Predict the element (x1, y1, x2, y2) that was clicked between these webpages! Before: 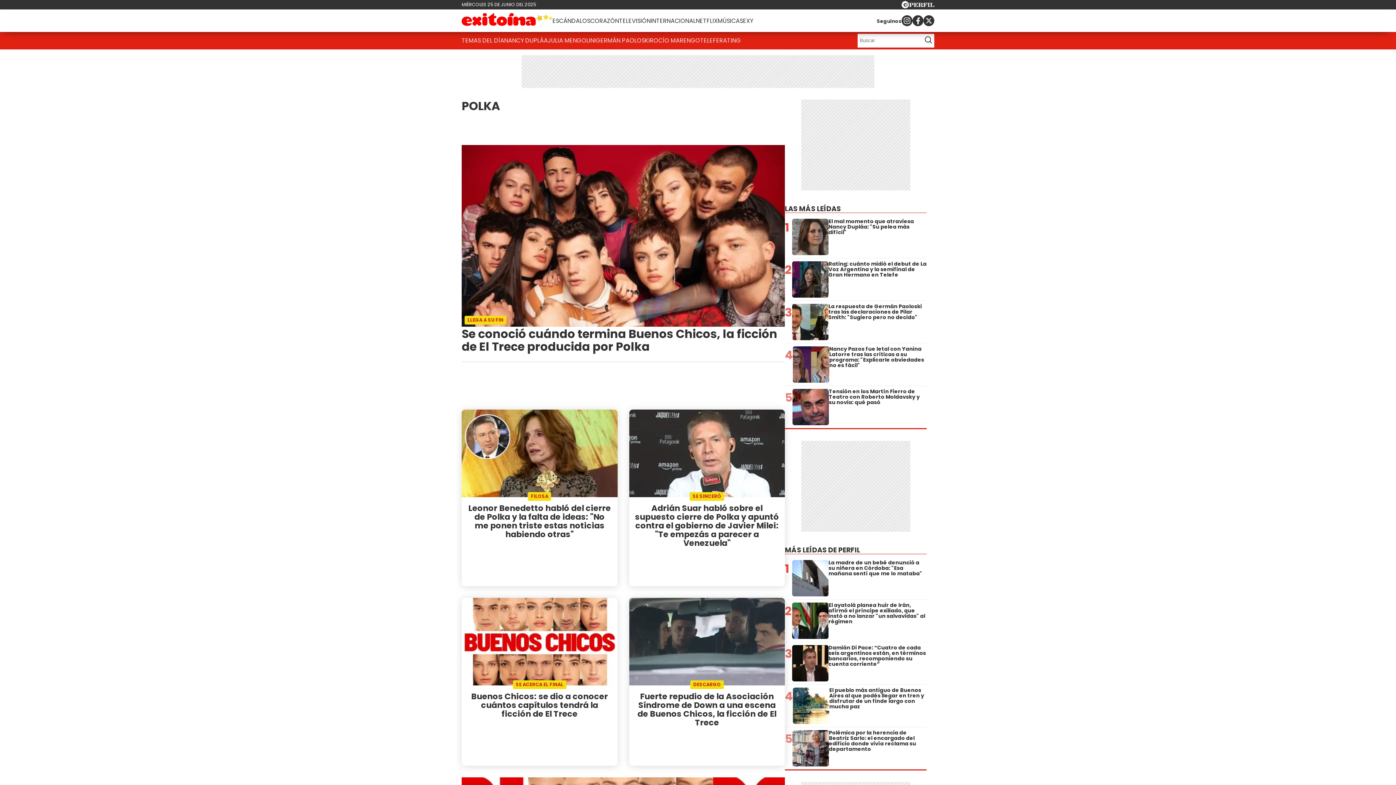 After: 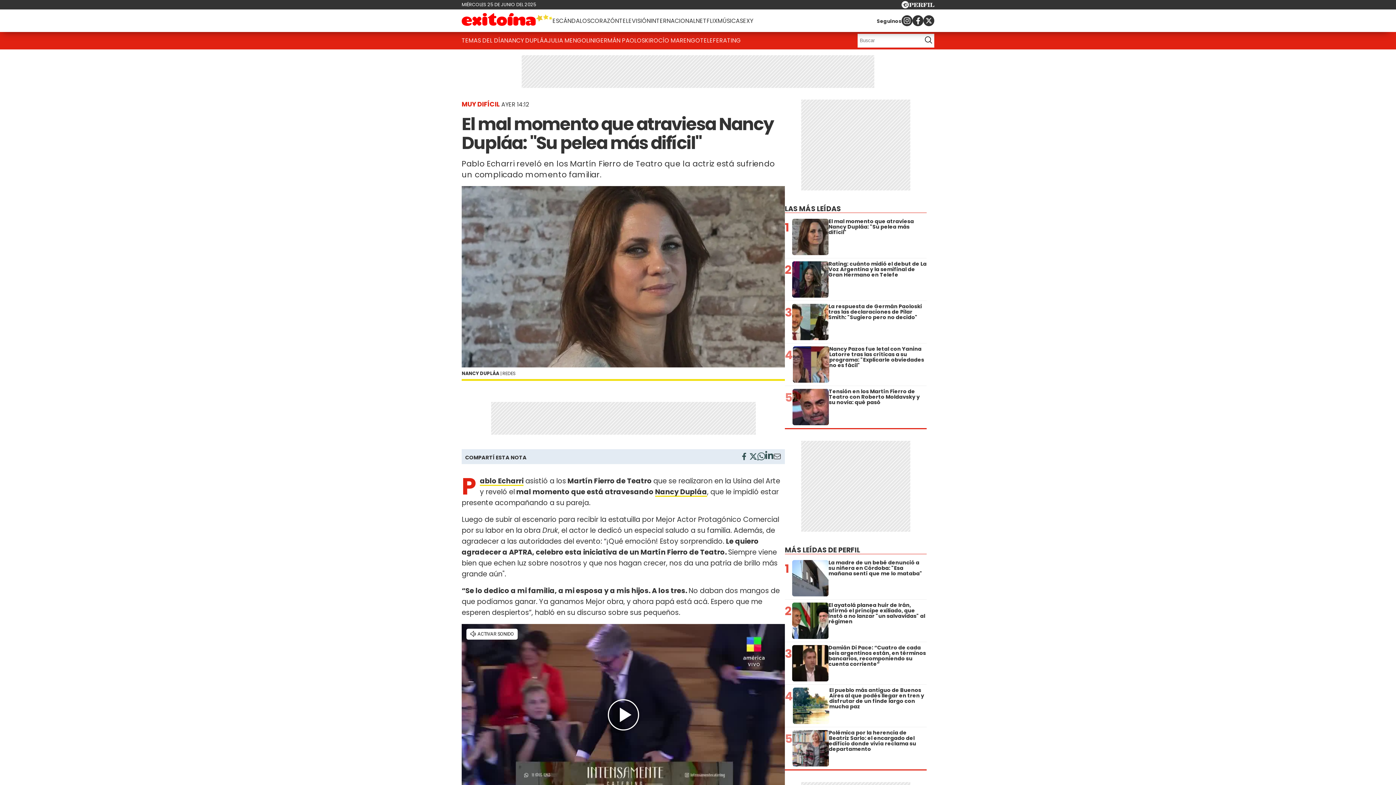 Action: bbox: (504, 33, 548, 48) label: NANCY DUPLÁA